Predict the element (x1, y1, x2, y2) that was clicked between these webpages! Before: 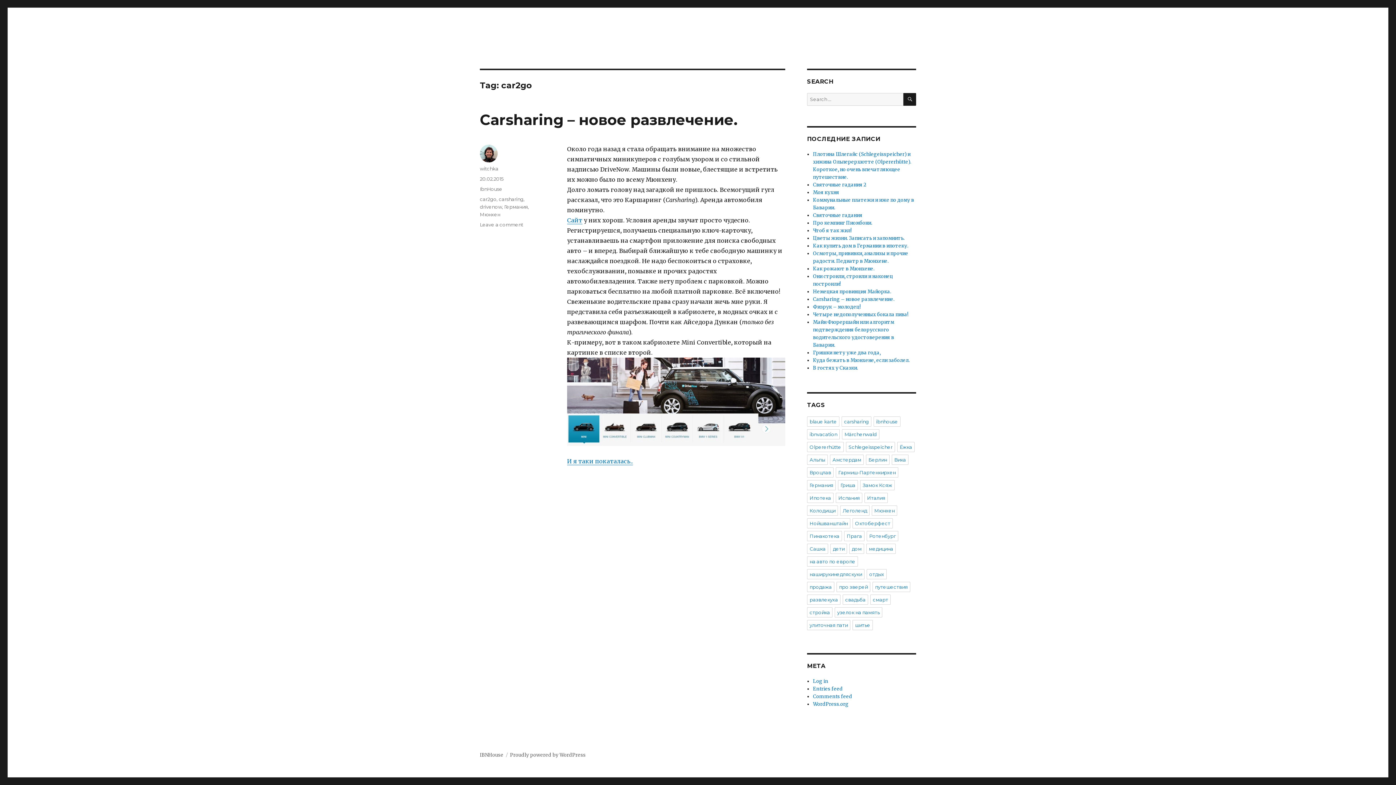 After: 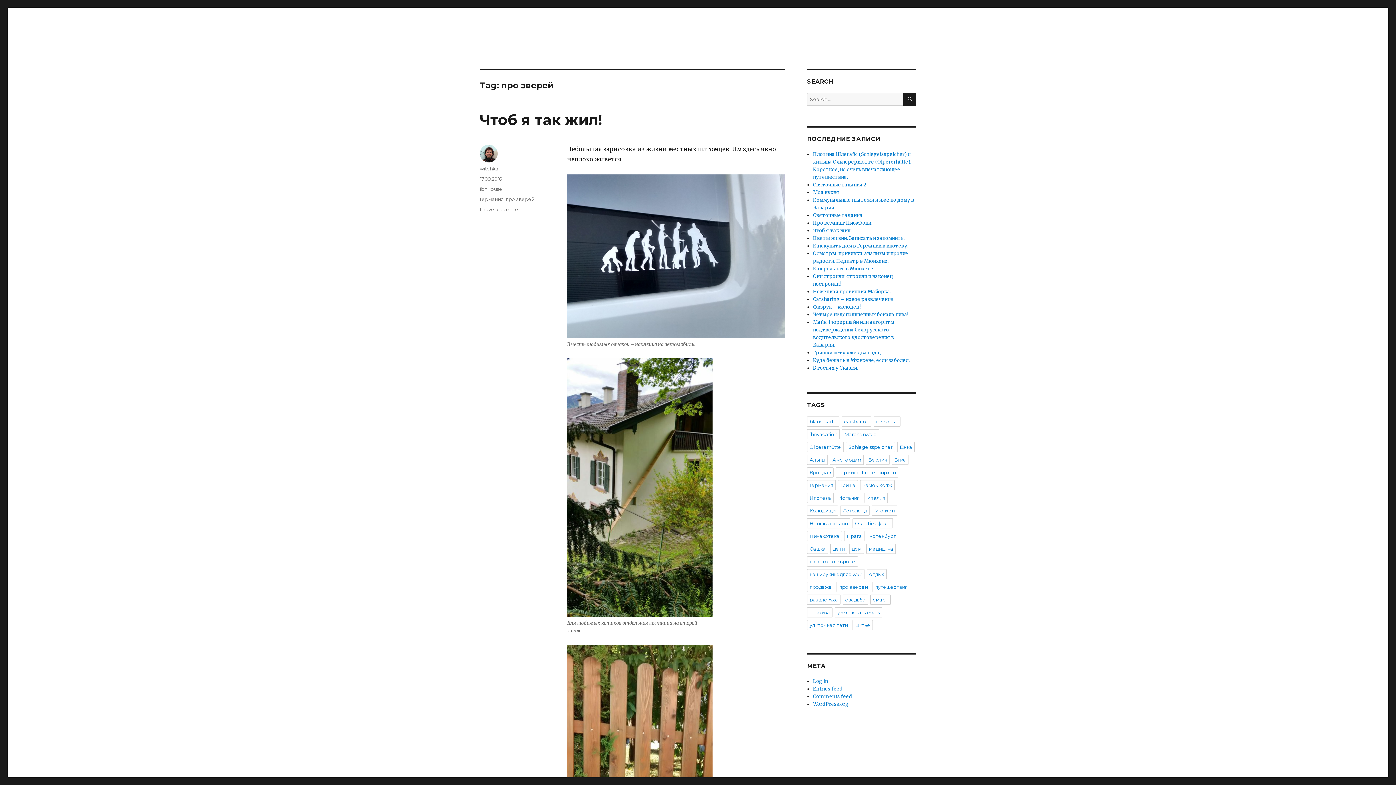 Action: bbox: (836, 582, 870, 592) label: про зверей